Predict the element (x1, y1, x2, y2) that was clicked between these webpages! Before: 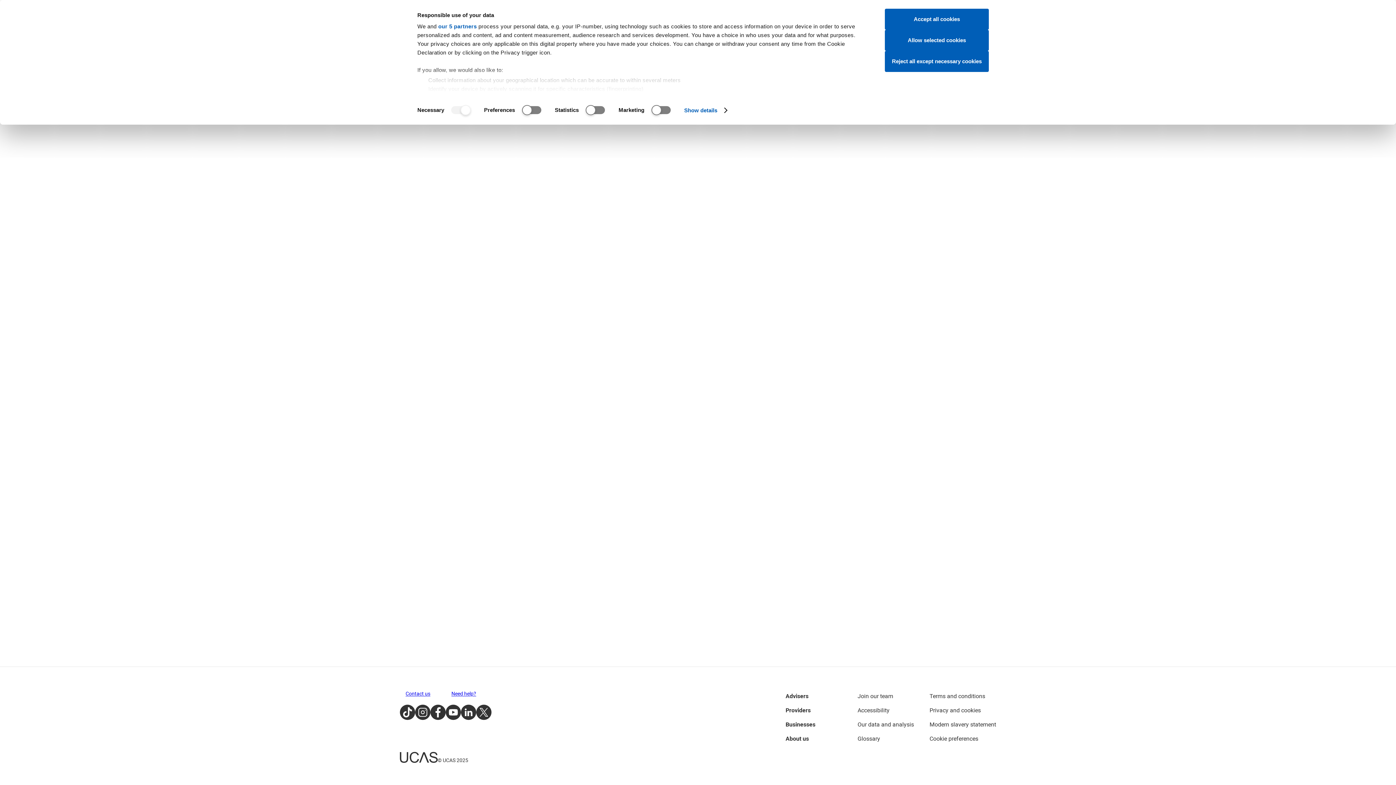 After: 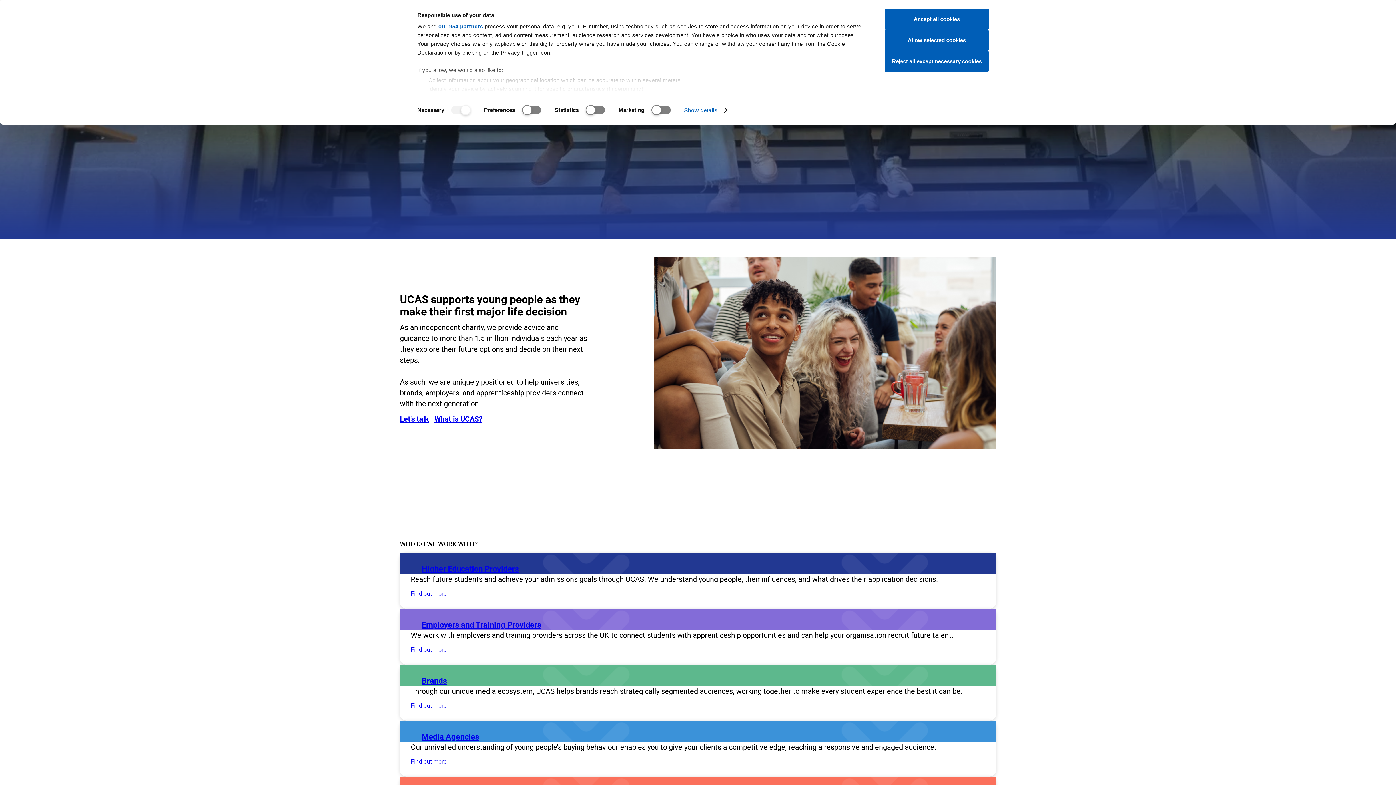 Action: bbox: (785, 720, 815, 729) label: Businesses